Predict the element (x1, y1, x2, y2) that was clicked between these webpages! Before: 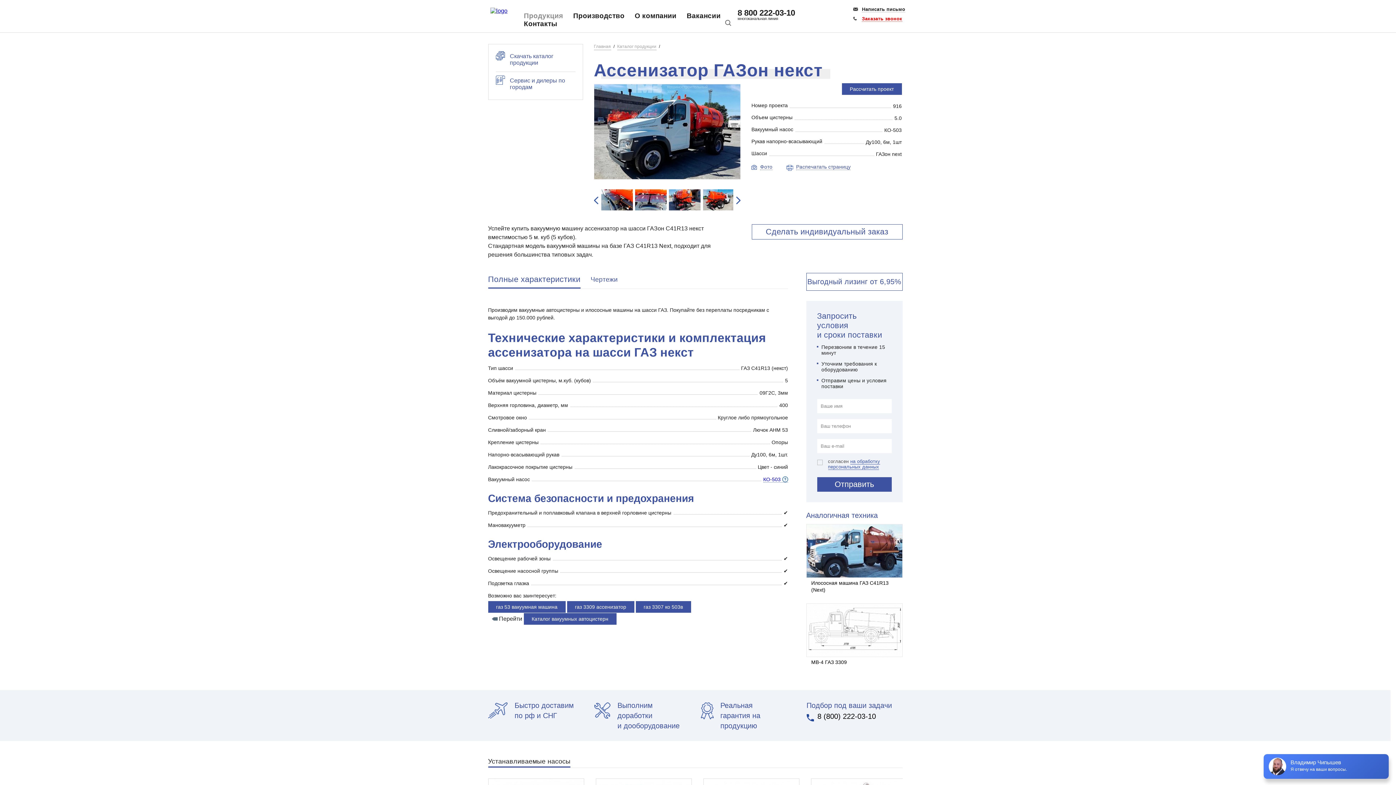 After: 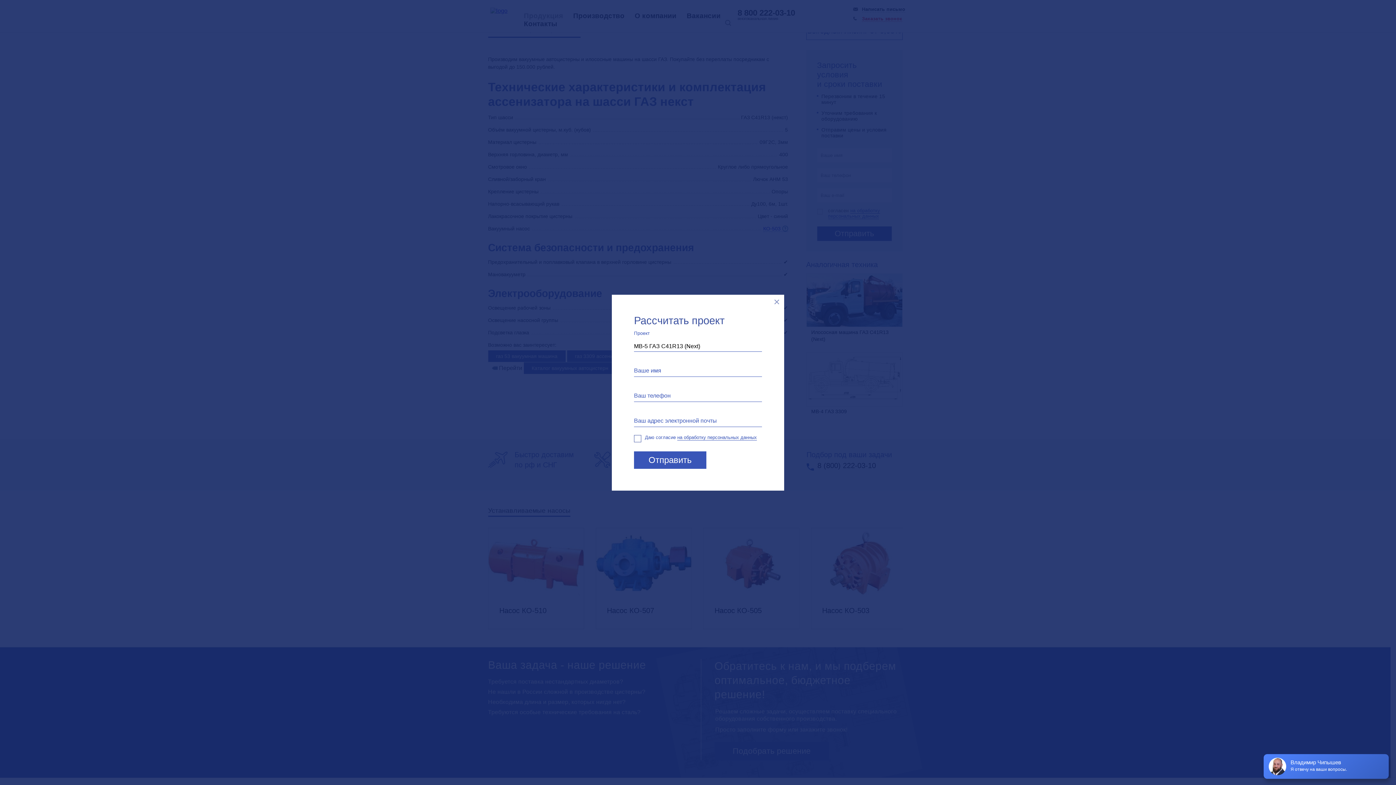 Action: label: Рассчитать проект bbox: (842, 83, 902, 94)